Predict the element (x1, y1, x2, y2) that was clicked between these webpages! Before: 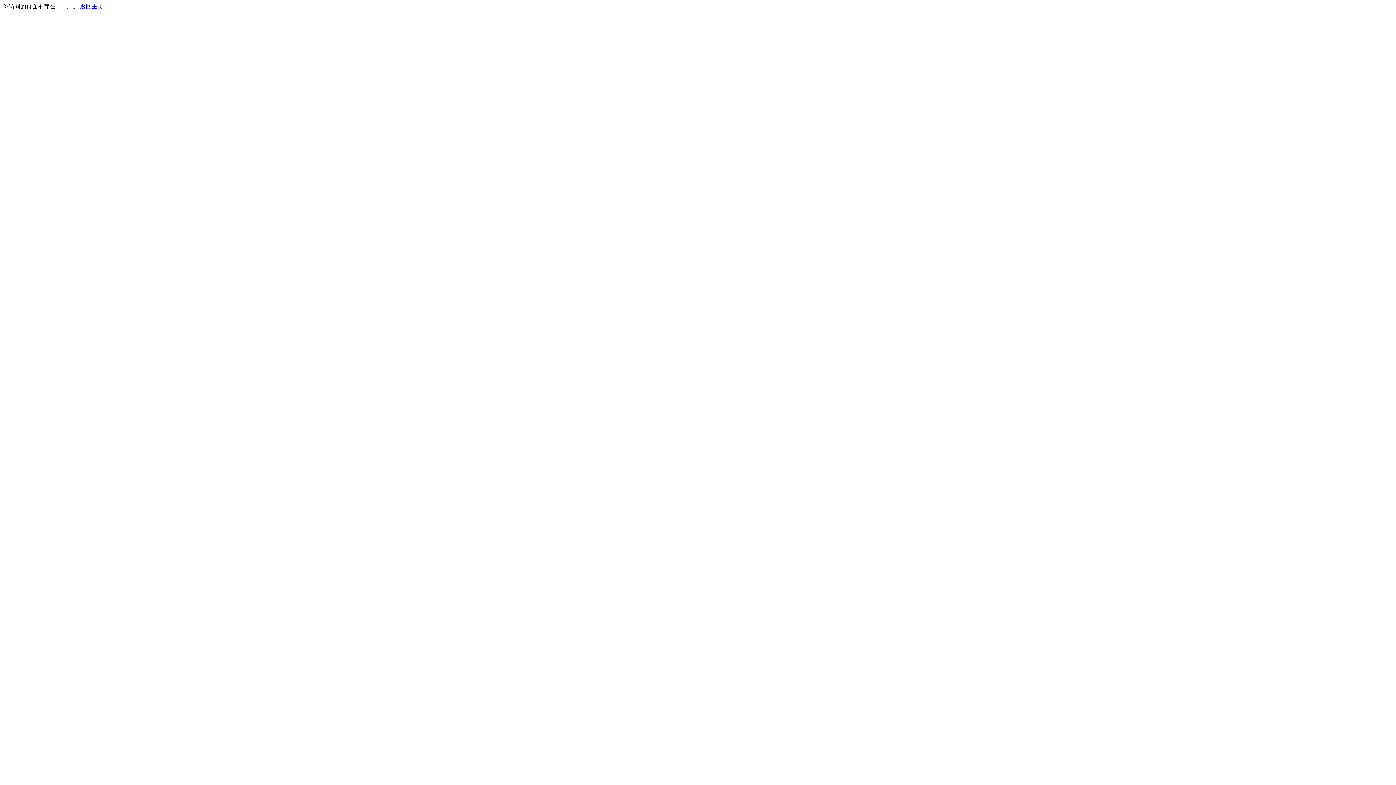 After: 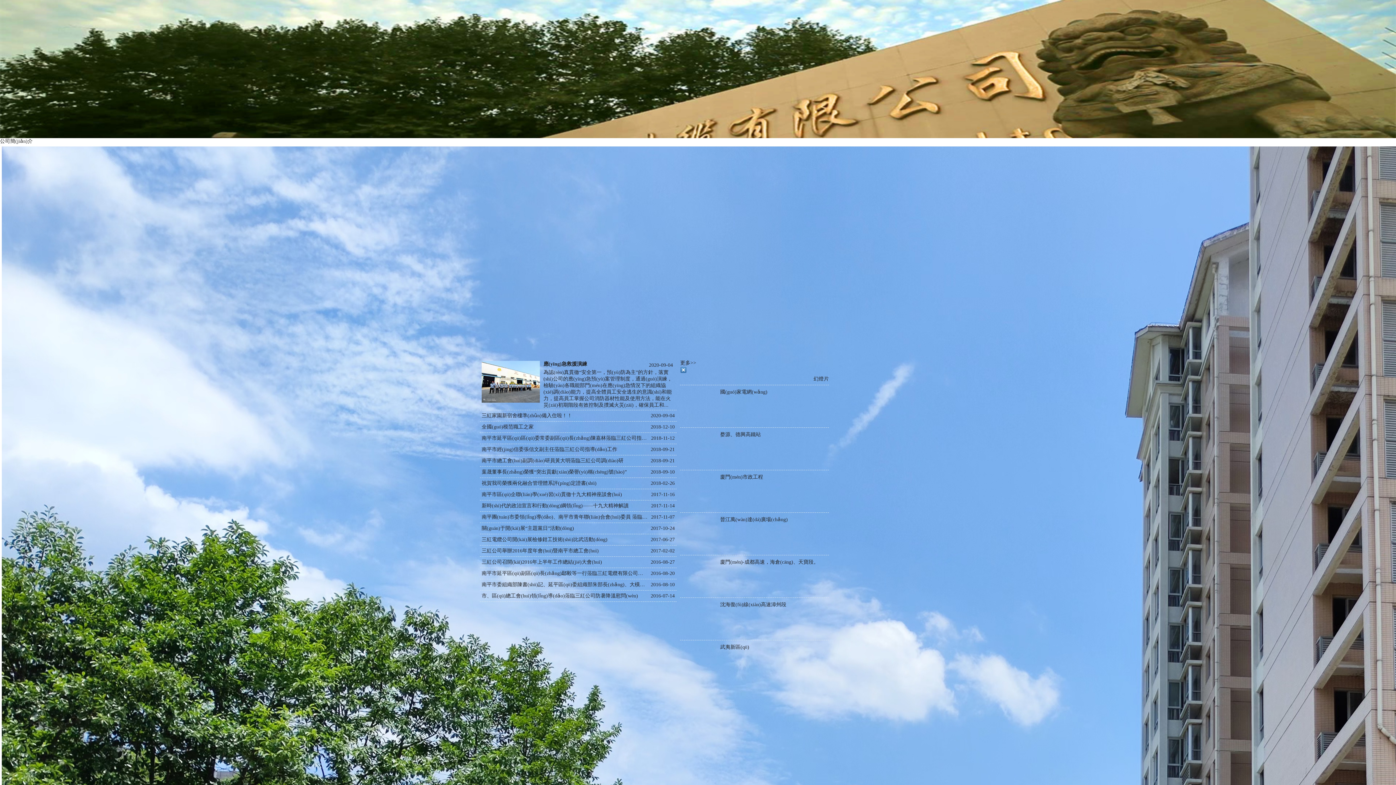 Action: bbox: (80, 3, 103, 9) label: 返回主页